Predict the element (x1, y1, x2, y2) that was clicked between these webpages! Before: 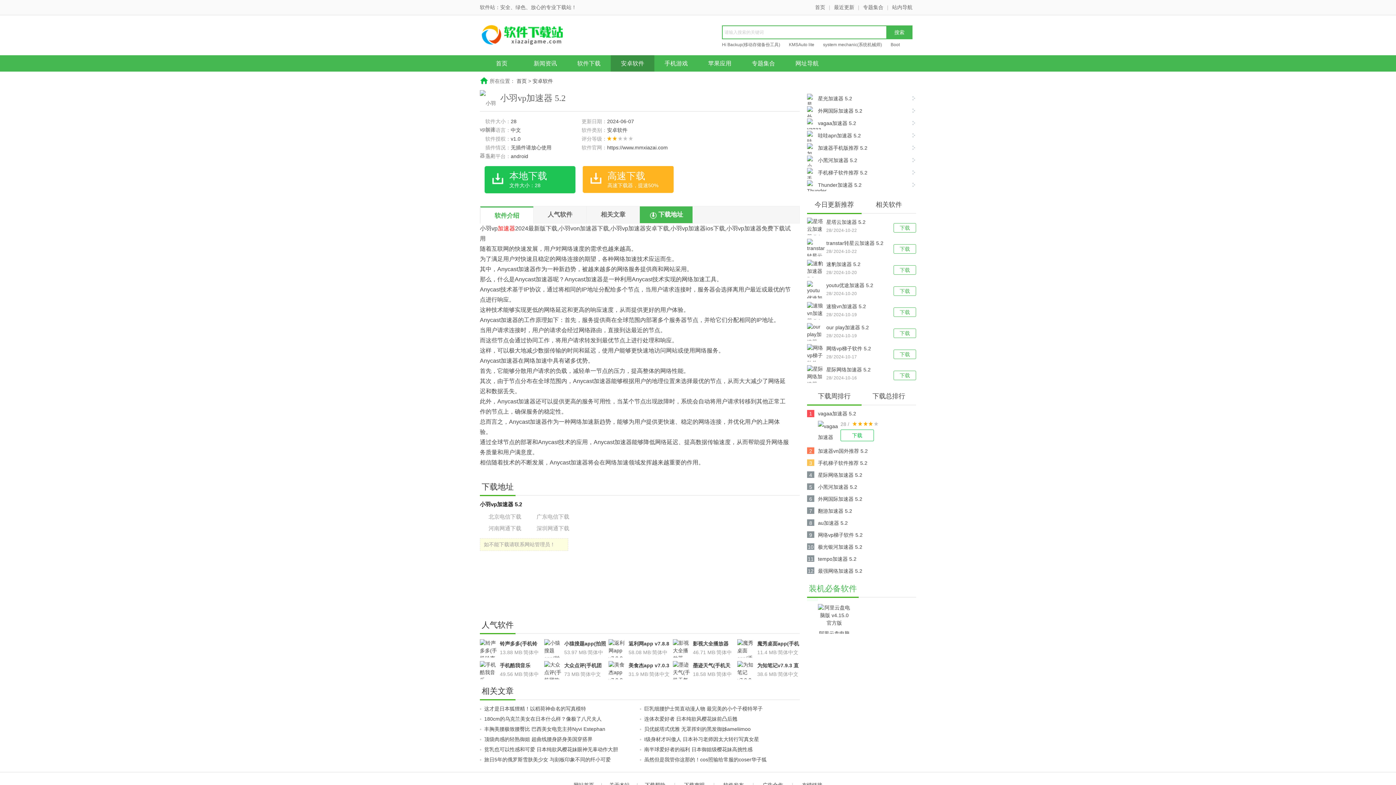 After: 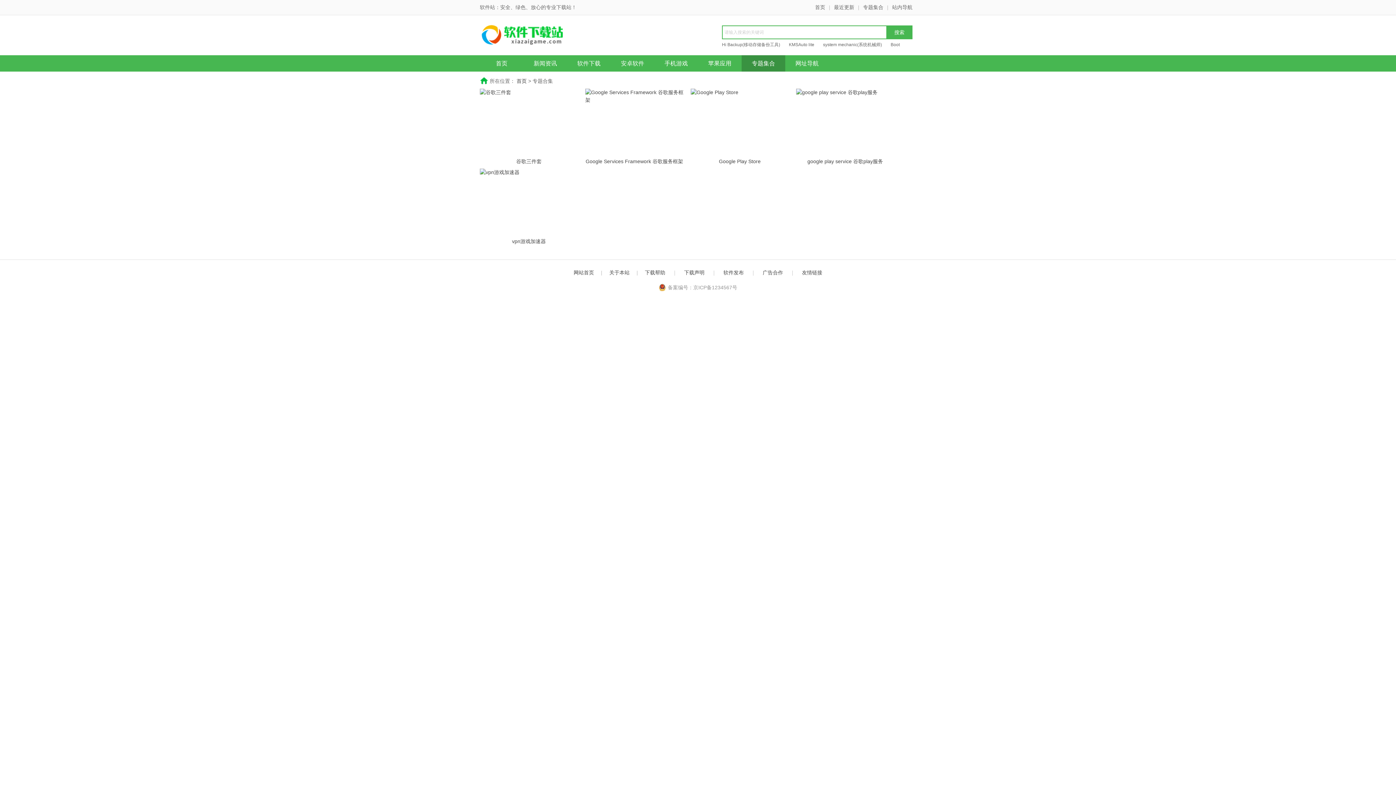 Action: bbox: (741, 55, 785, 71) label: 专题集合